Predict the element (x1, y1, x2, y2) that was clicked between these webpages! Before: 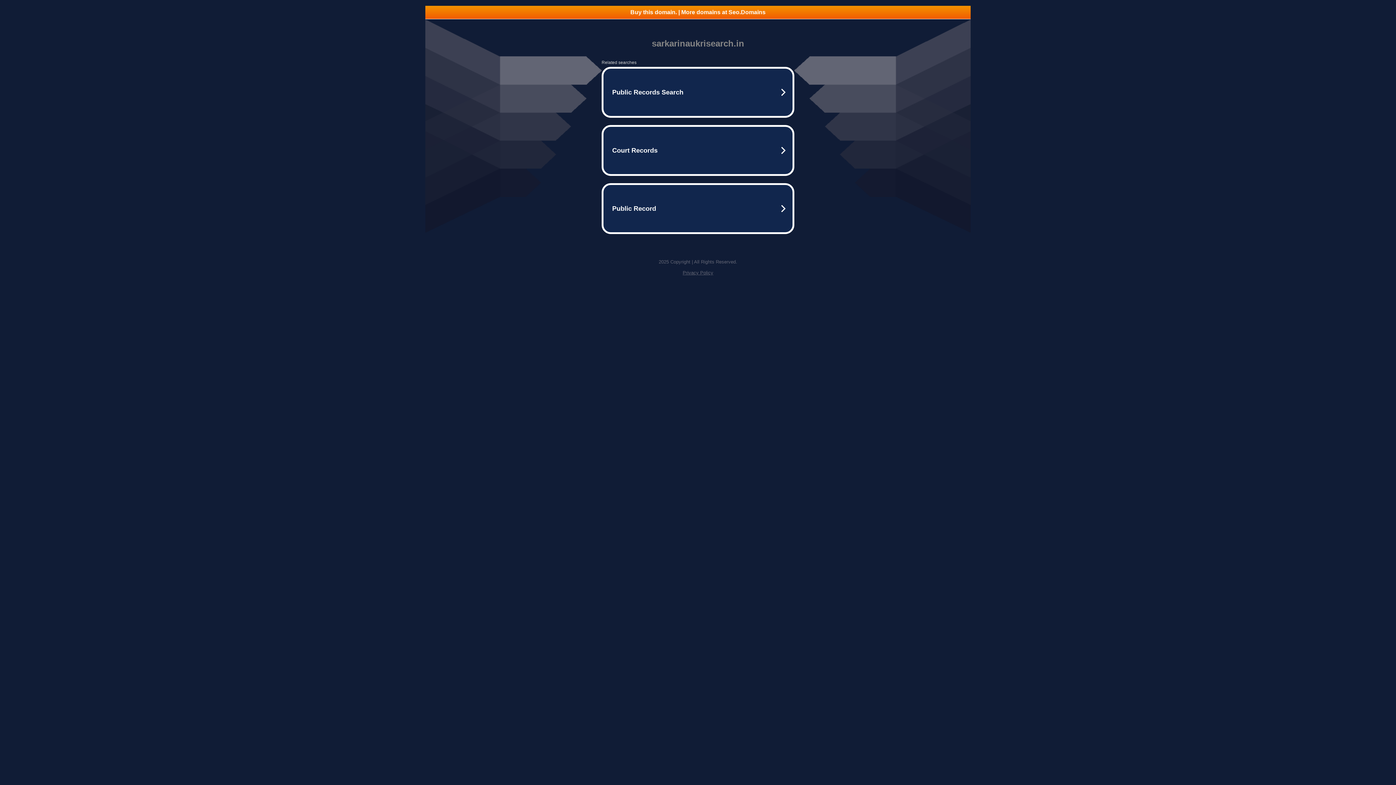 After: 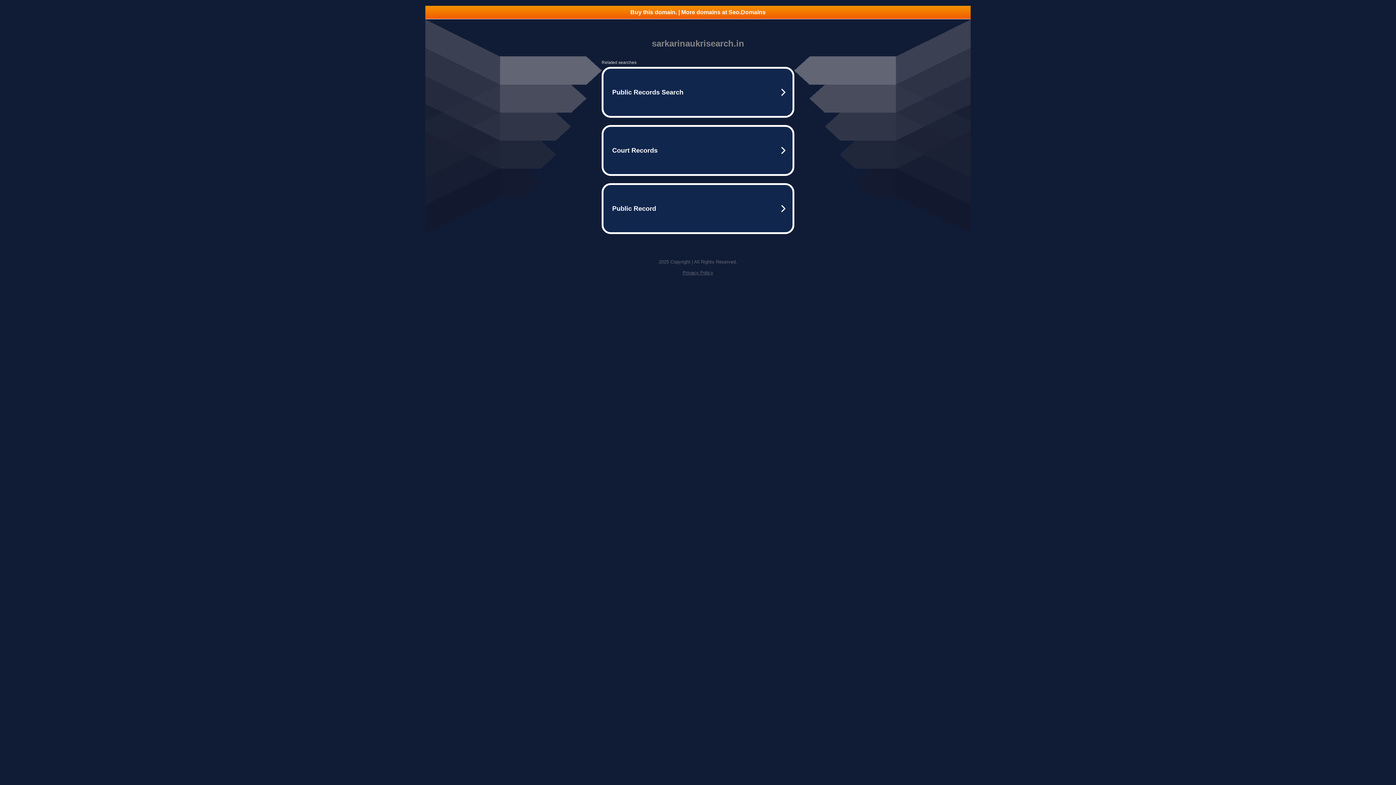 Action: bbox: (682, 270, 713, 275) label: Privacy Policy